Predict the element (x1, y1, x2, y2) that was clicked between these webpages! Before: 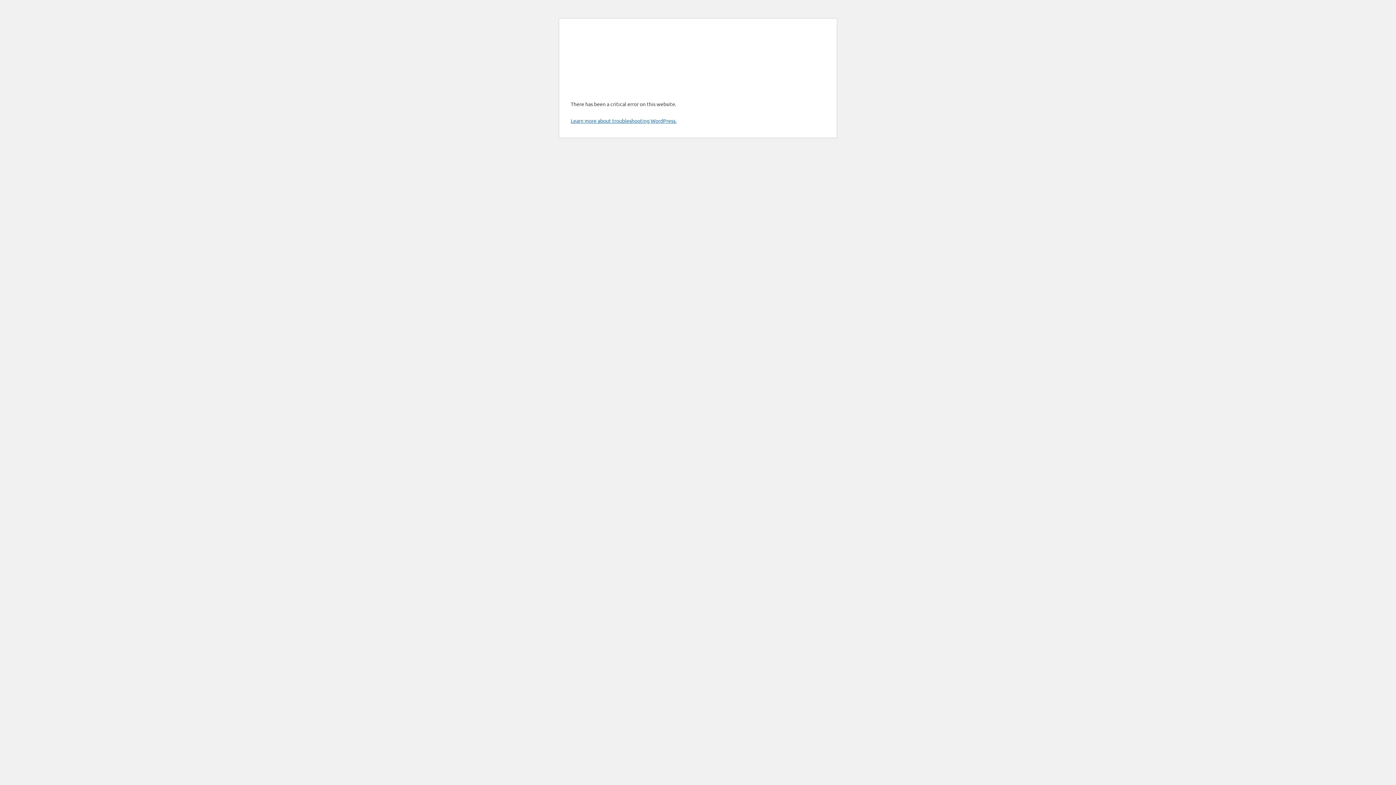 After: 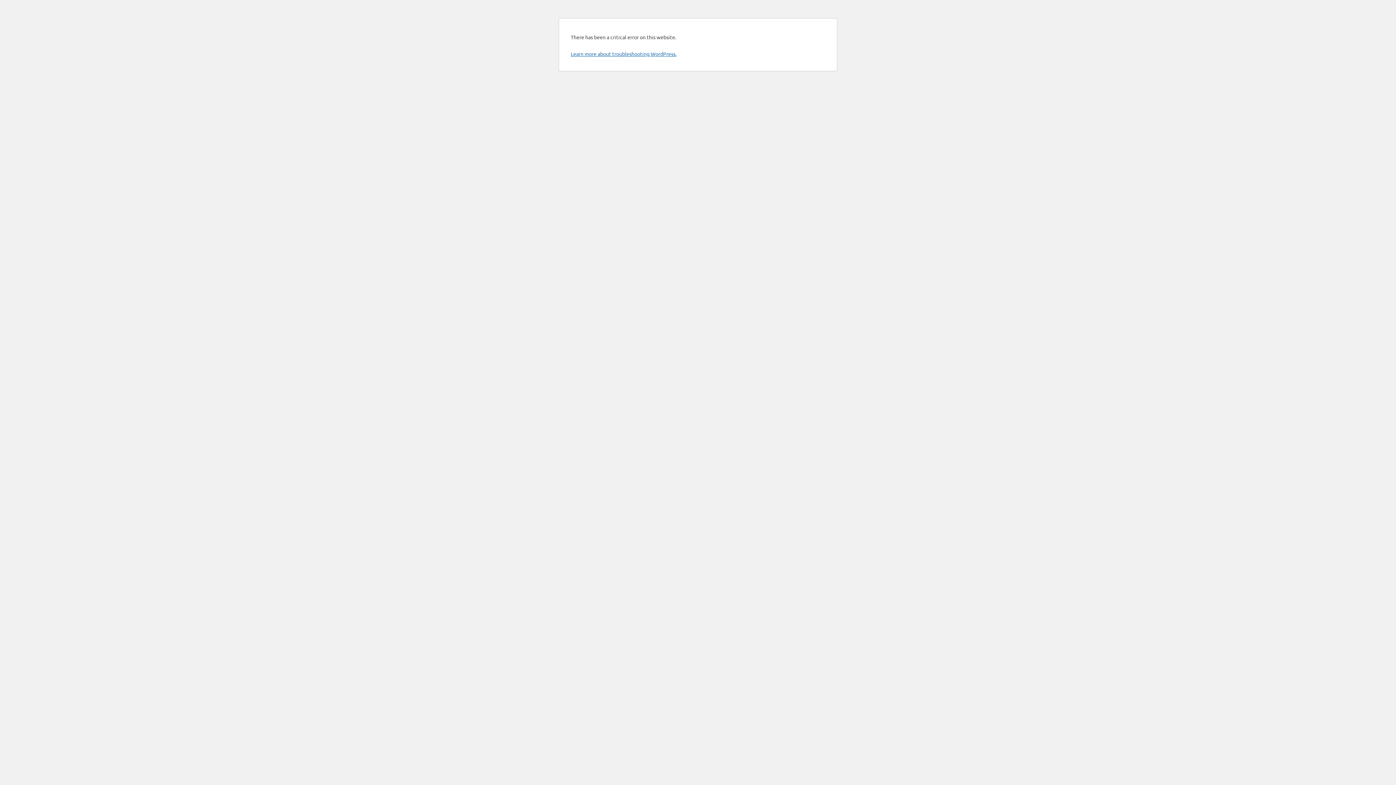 Action: bbox: (570, 84, 720, 91)